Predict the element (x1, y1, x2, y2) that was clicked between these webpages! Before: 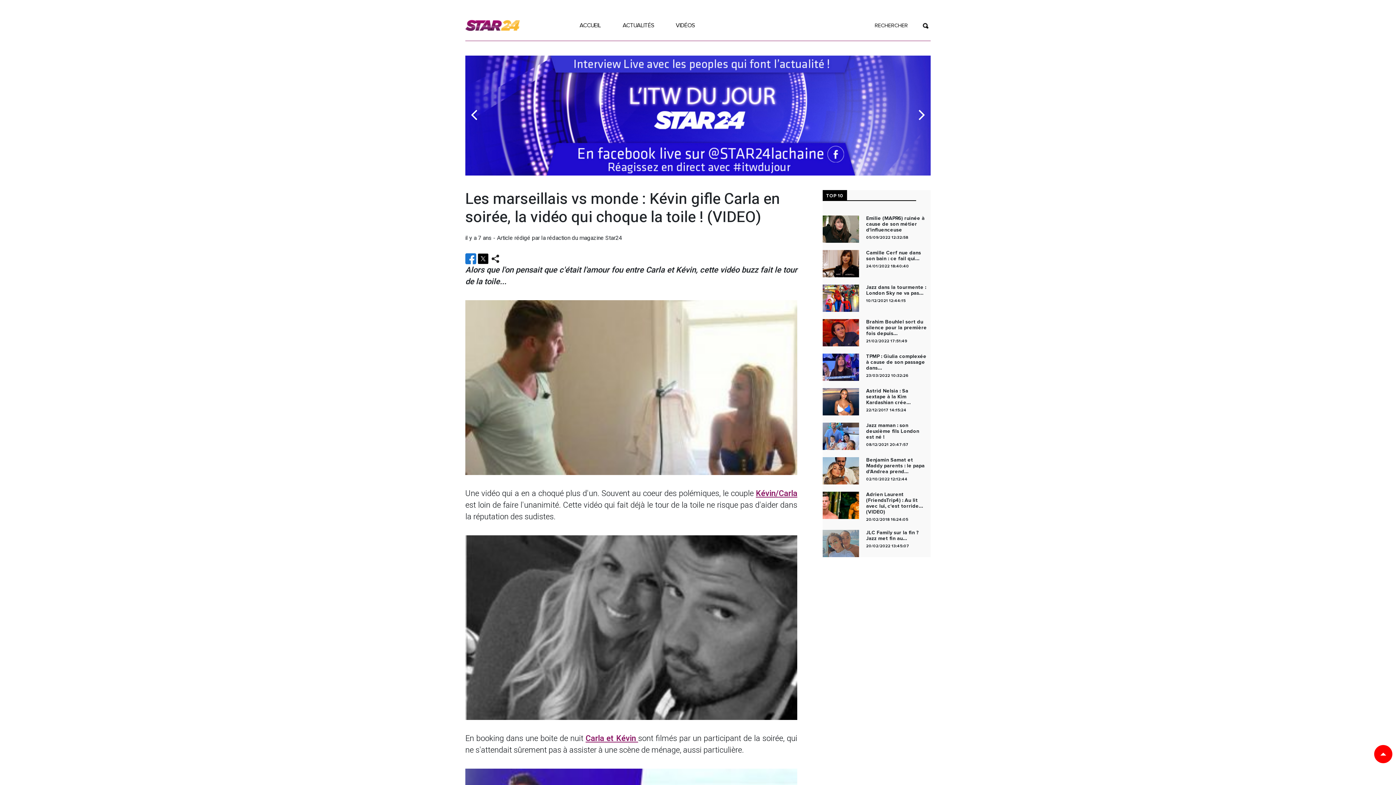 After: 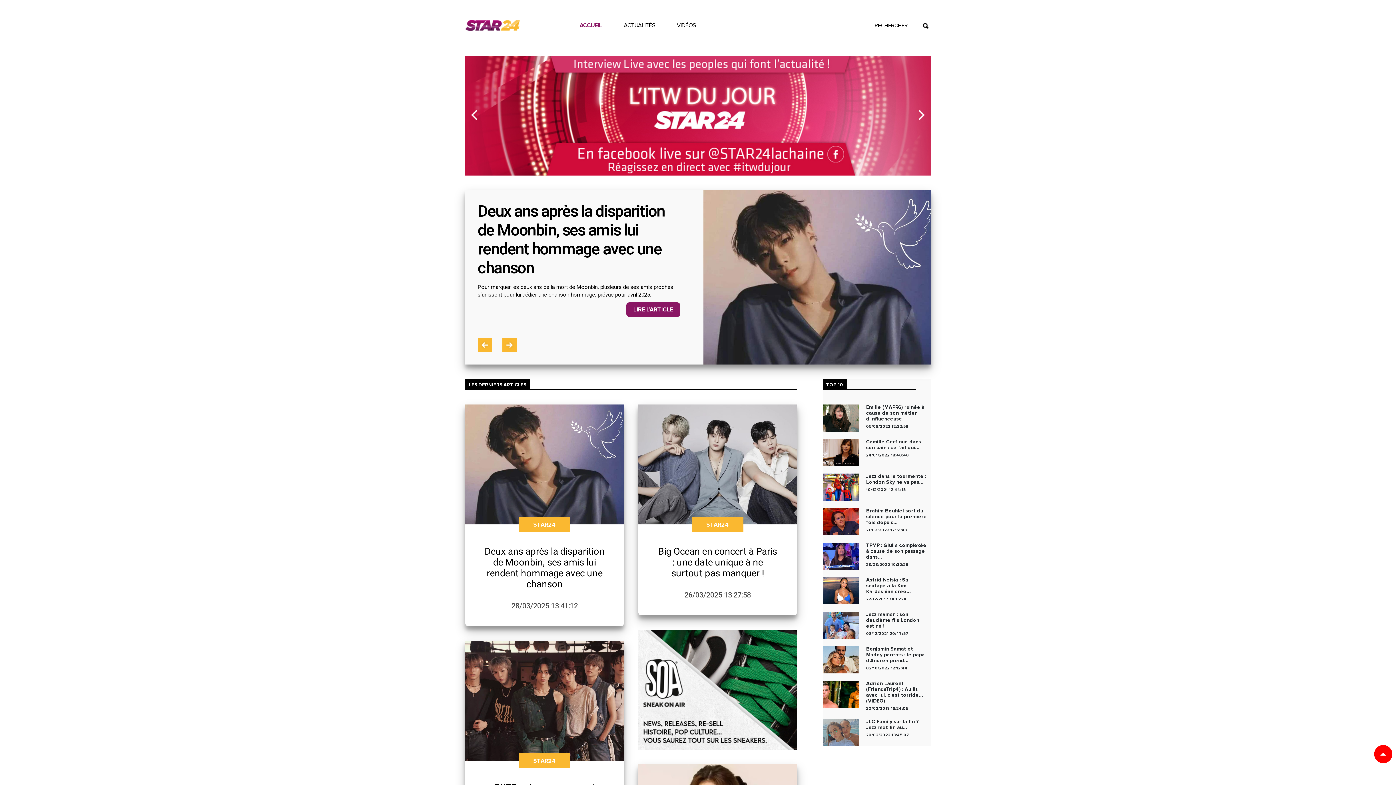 Action: bbox: (568, 13, 611, 37) label: ACCUEIL